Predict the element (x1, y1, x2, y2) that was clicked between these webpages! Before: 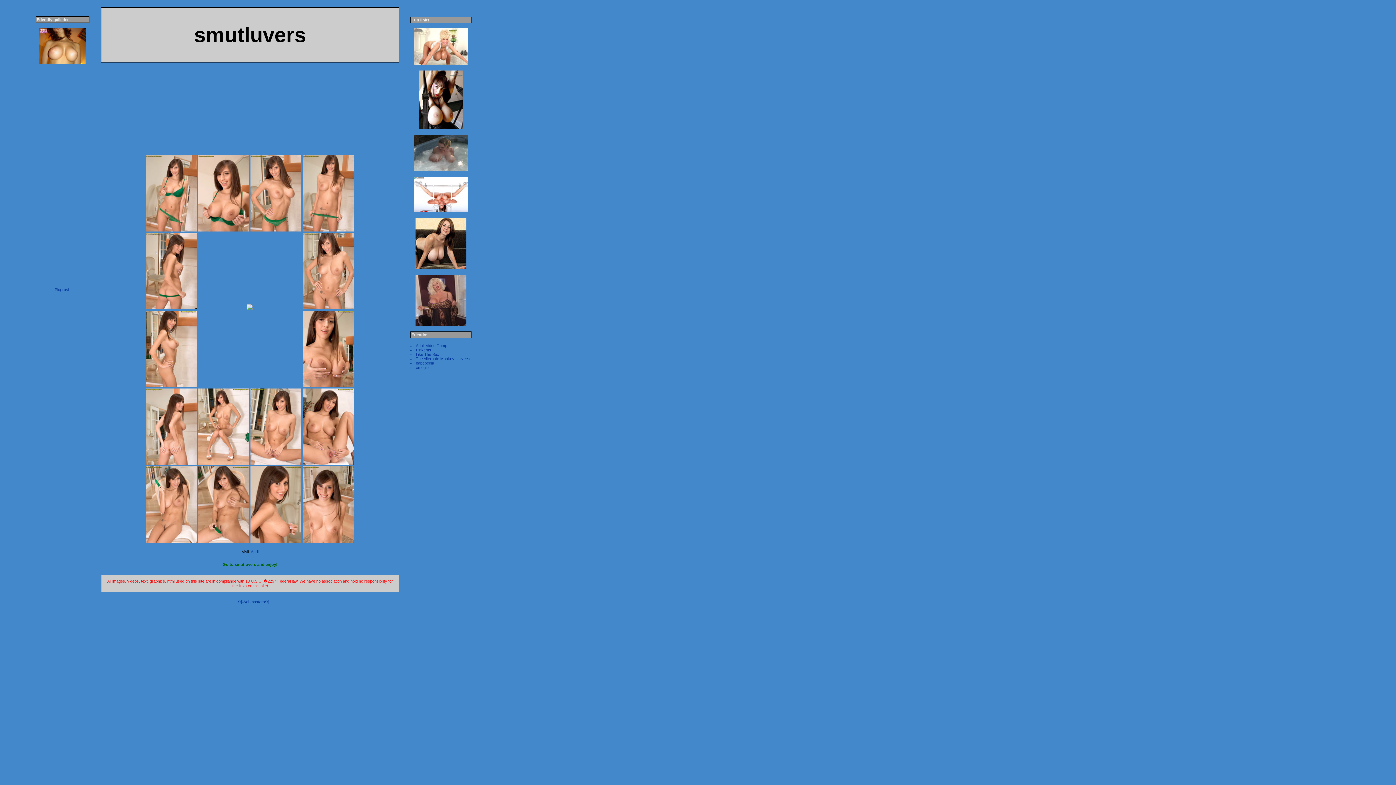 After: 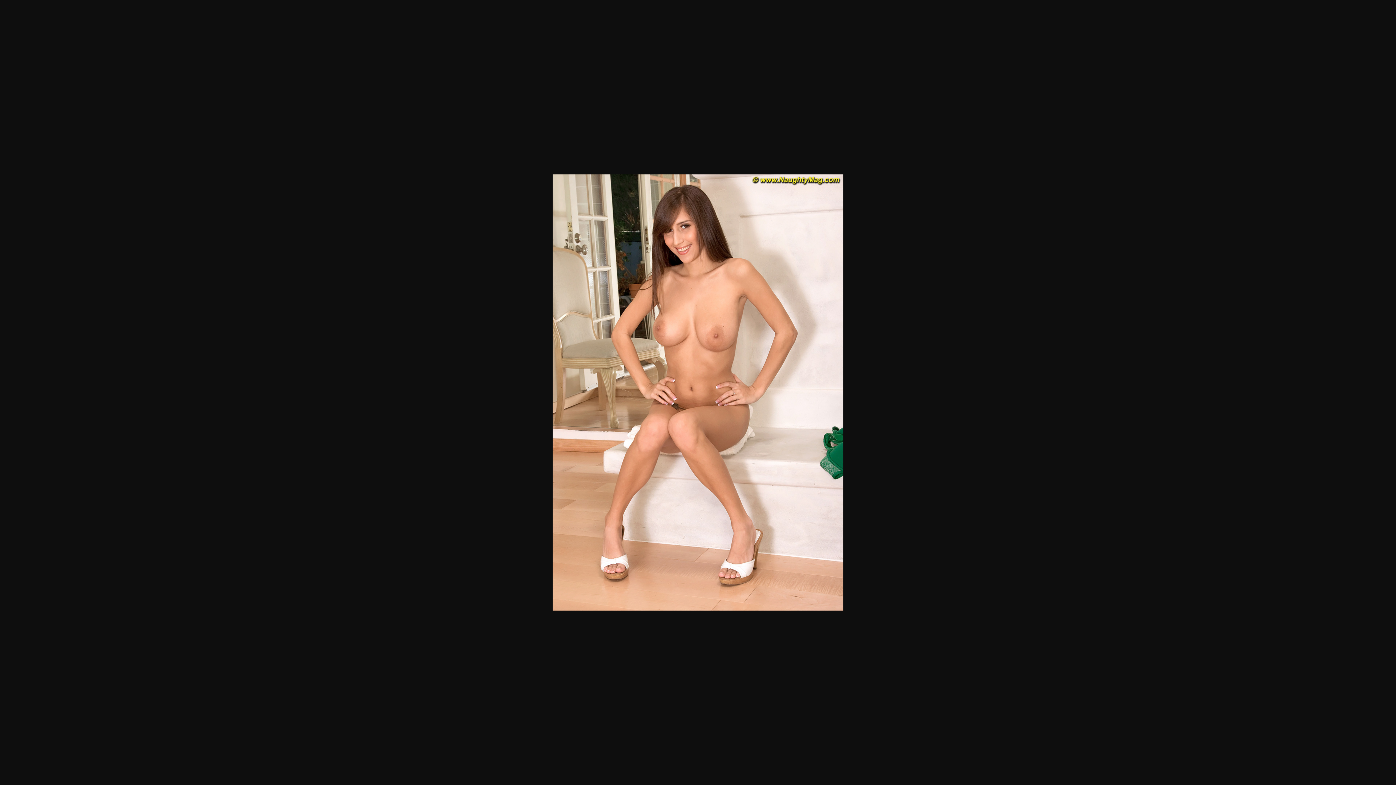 Action: bbox: (198, 461, 249, 465)